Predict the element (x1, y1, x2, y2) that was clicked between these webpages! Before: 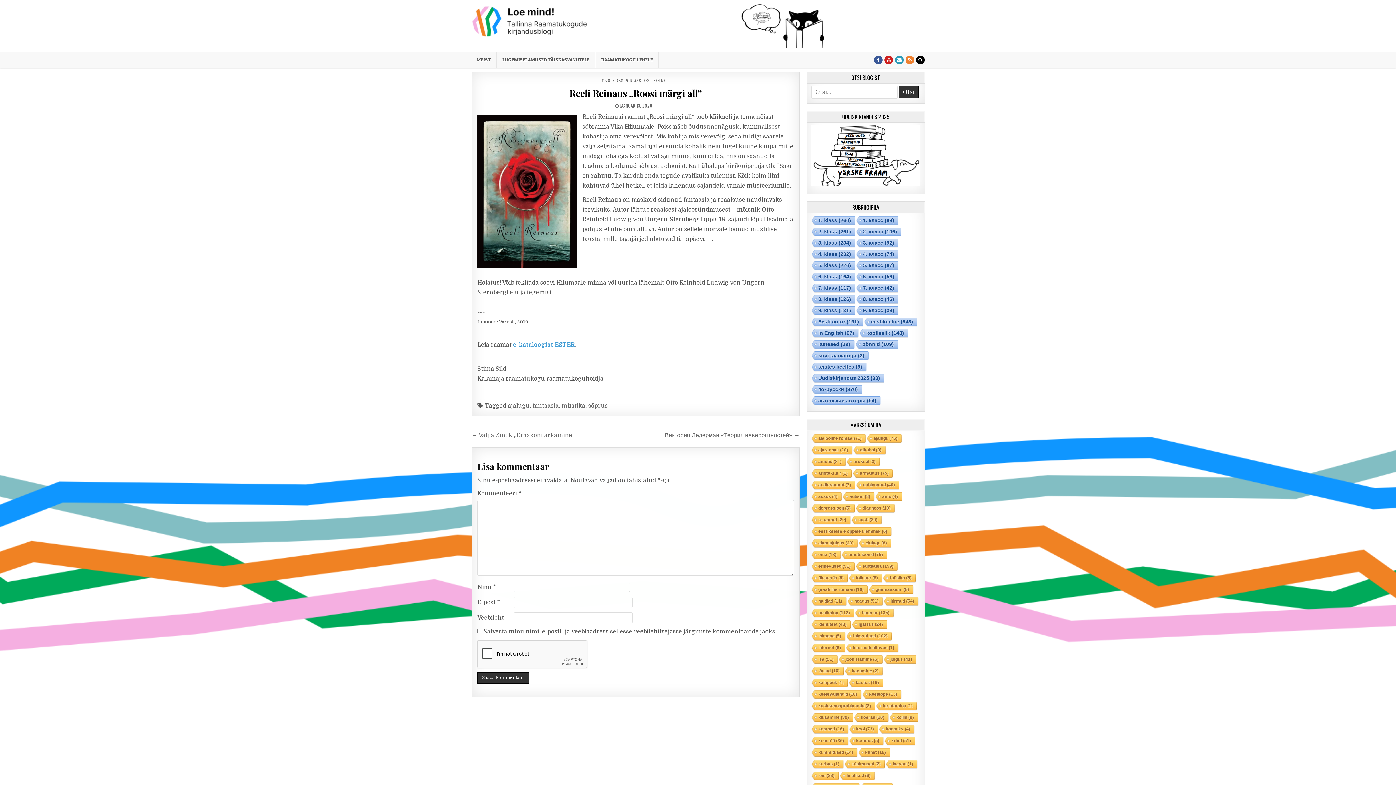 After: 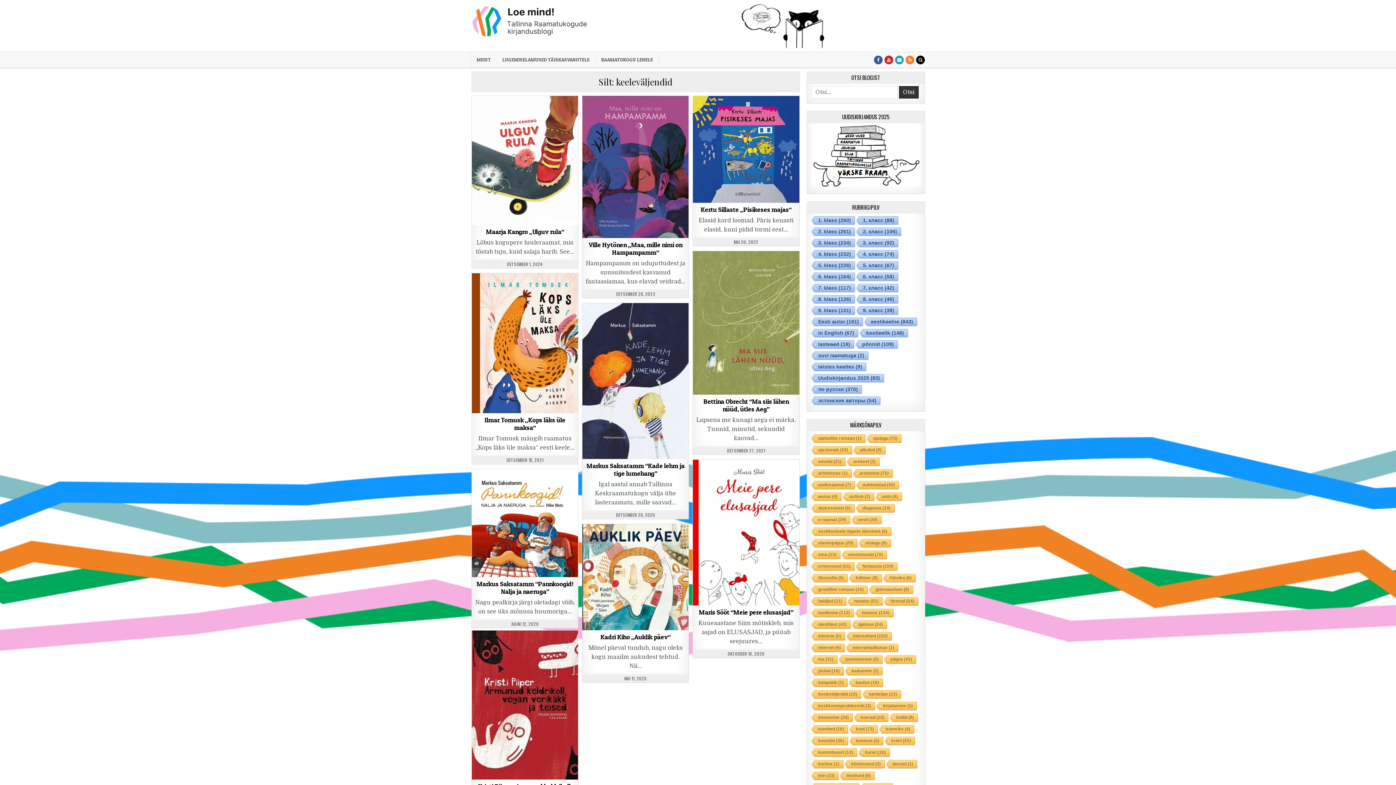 Action: bbox: (810, 690, 860, 699) label: keeleväljendid (10 elementi)